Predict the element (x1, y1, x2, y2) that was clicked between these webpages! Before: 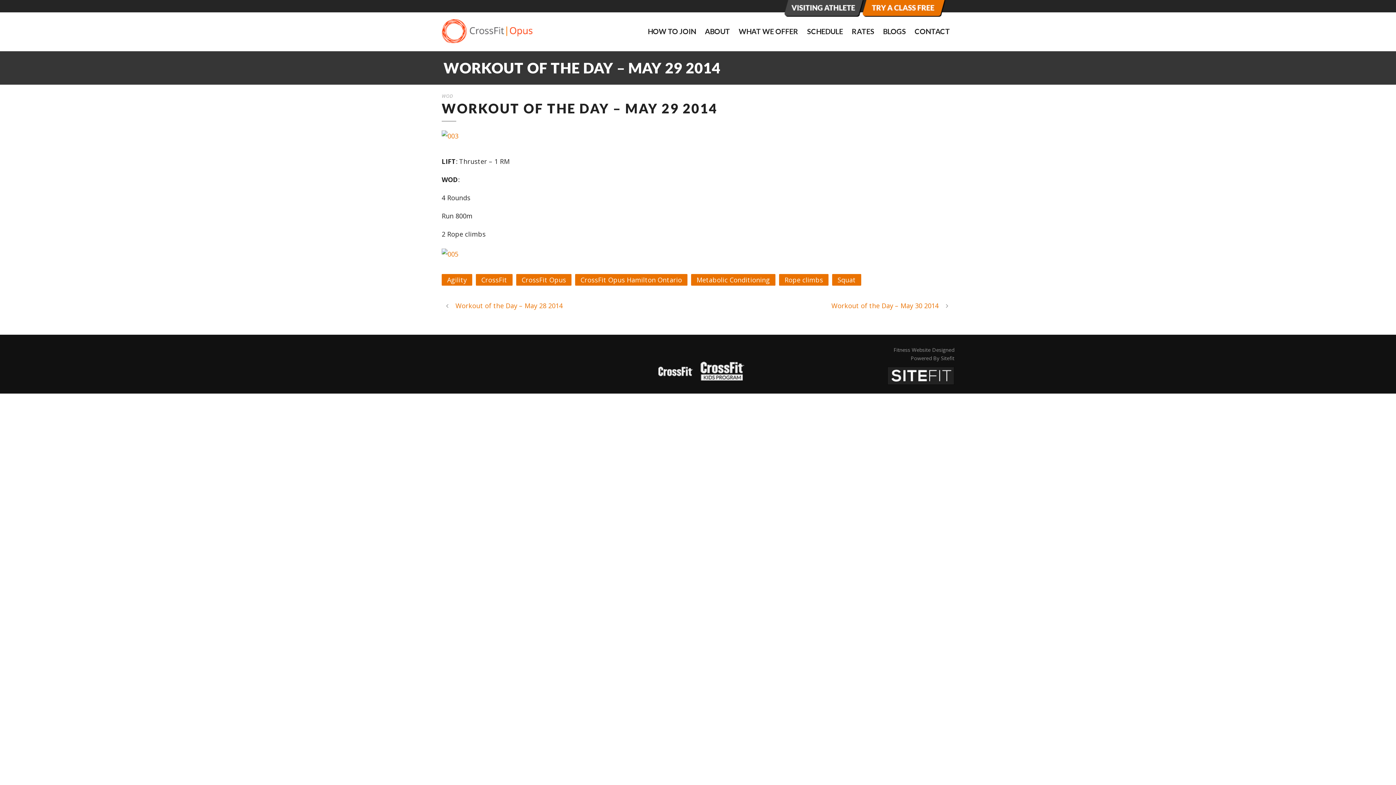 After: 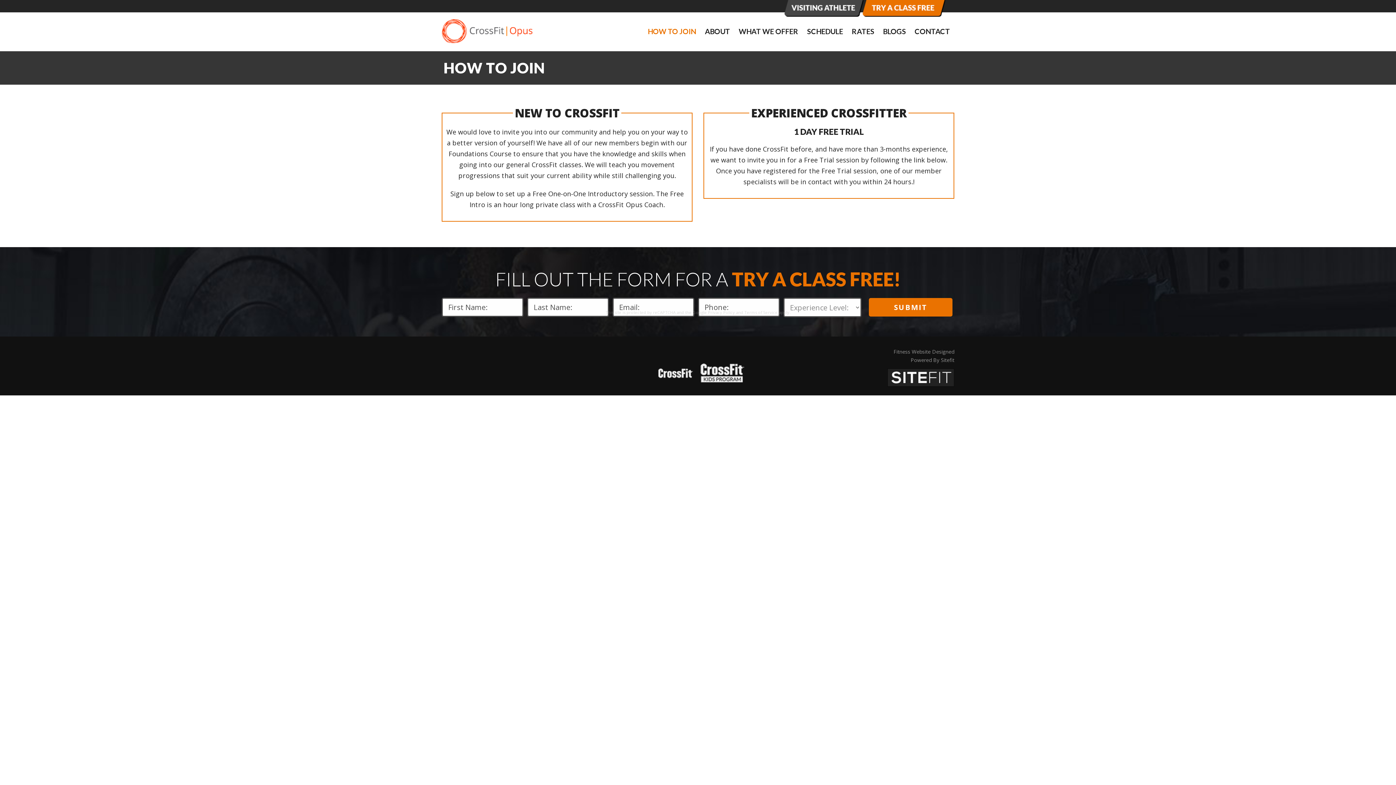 Action: bbox: (648, 25, 696, 51) label: HOW TO JOIN